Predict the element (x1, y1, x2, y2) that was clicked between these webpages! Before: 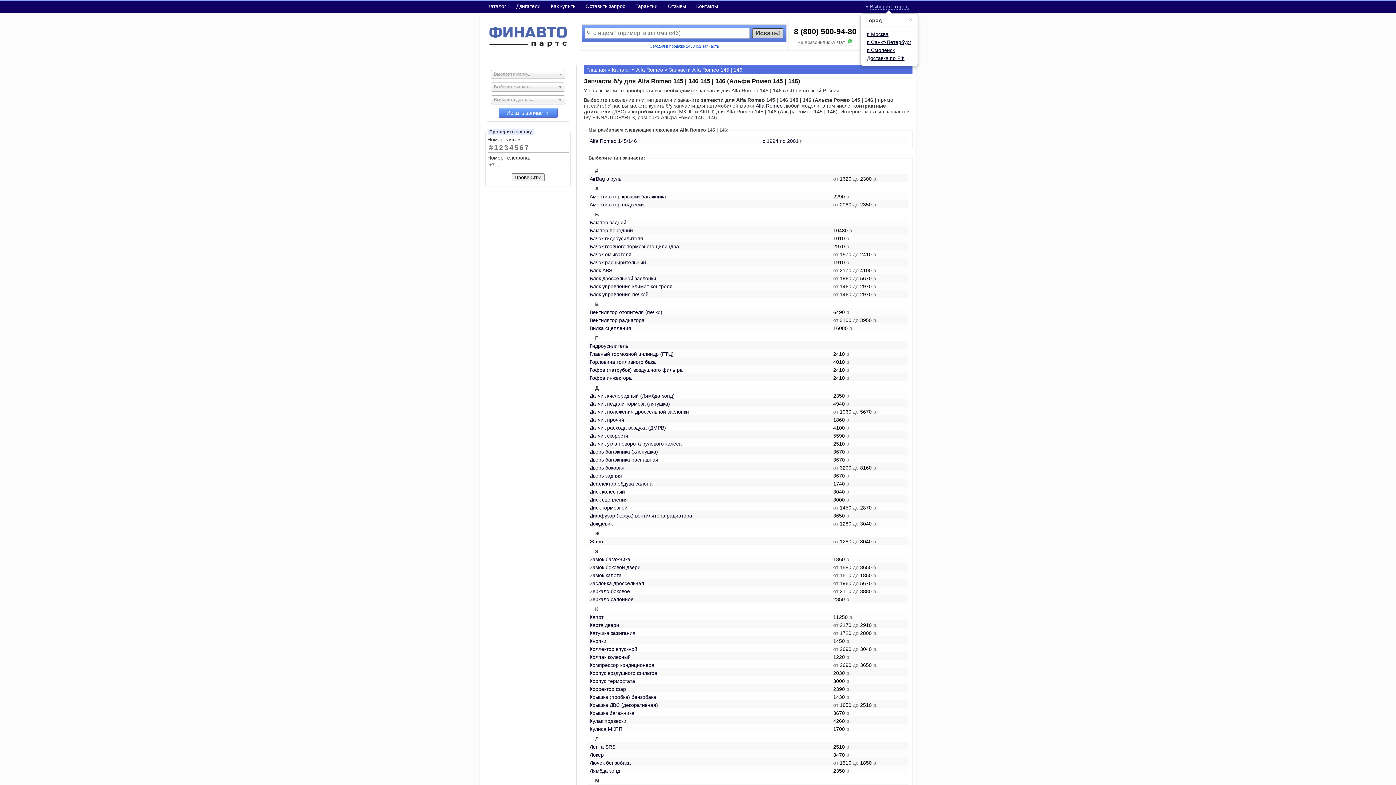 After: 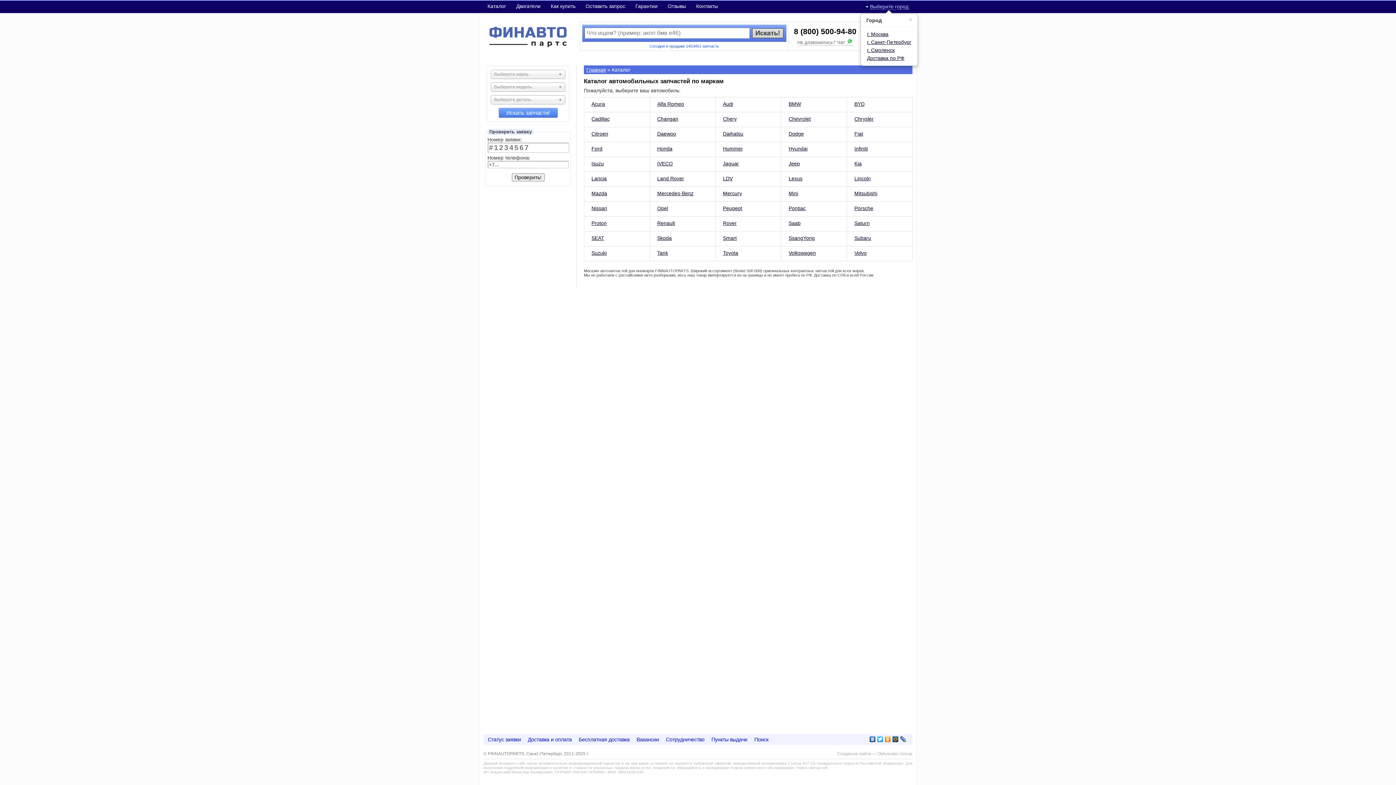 Action: label: Каталог bbox: (612, 66, 630, 72)